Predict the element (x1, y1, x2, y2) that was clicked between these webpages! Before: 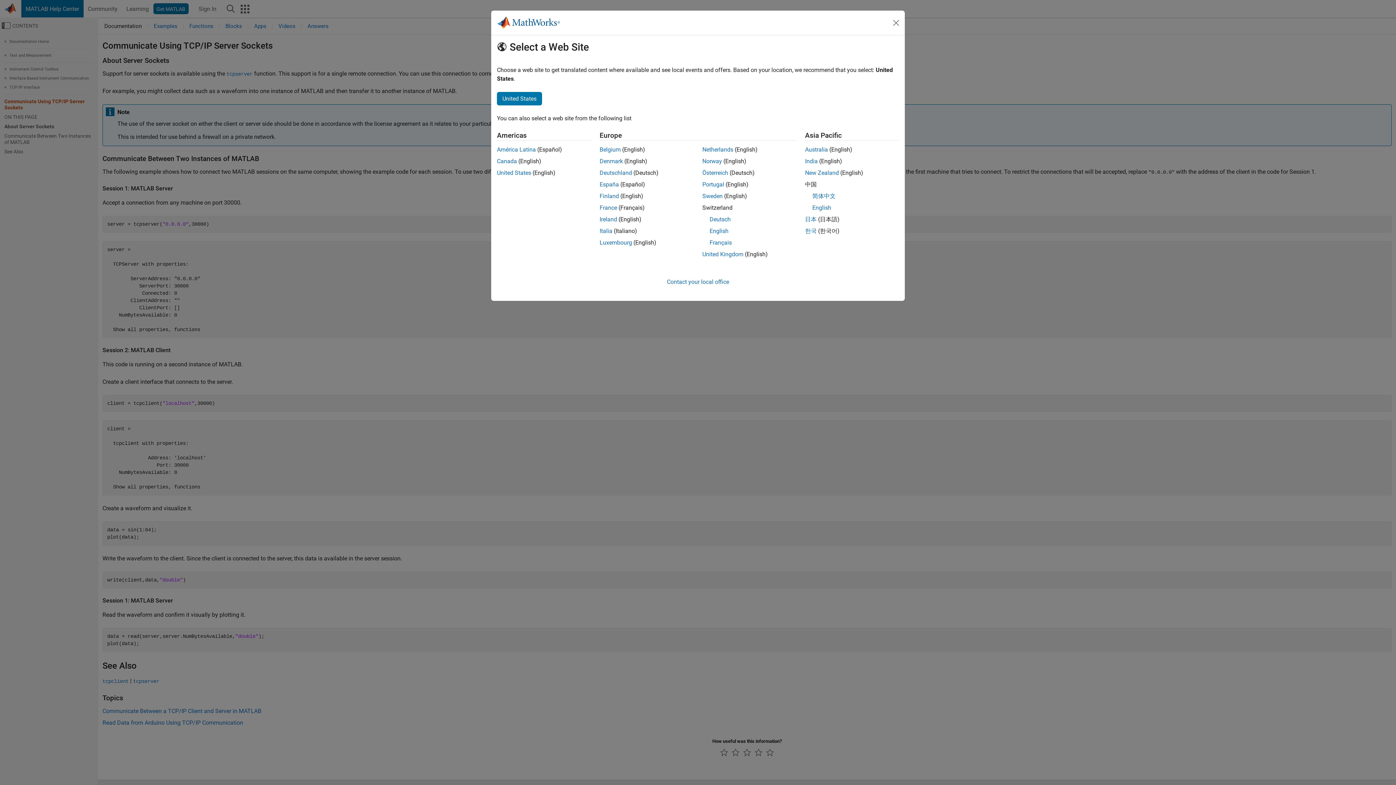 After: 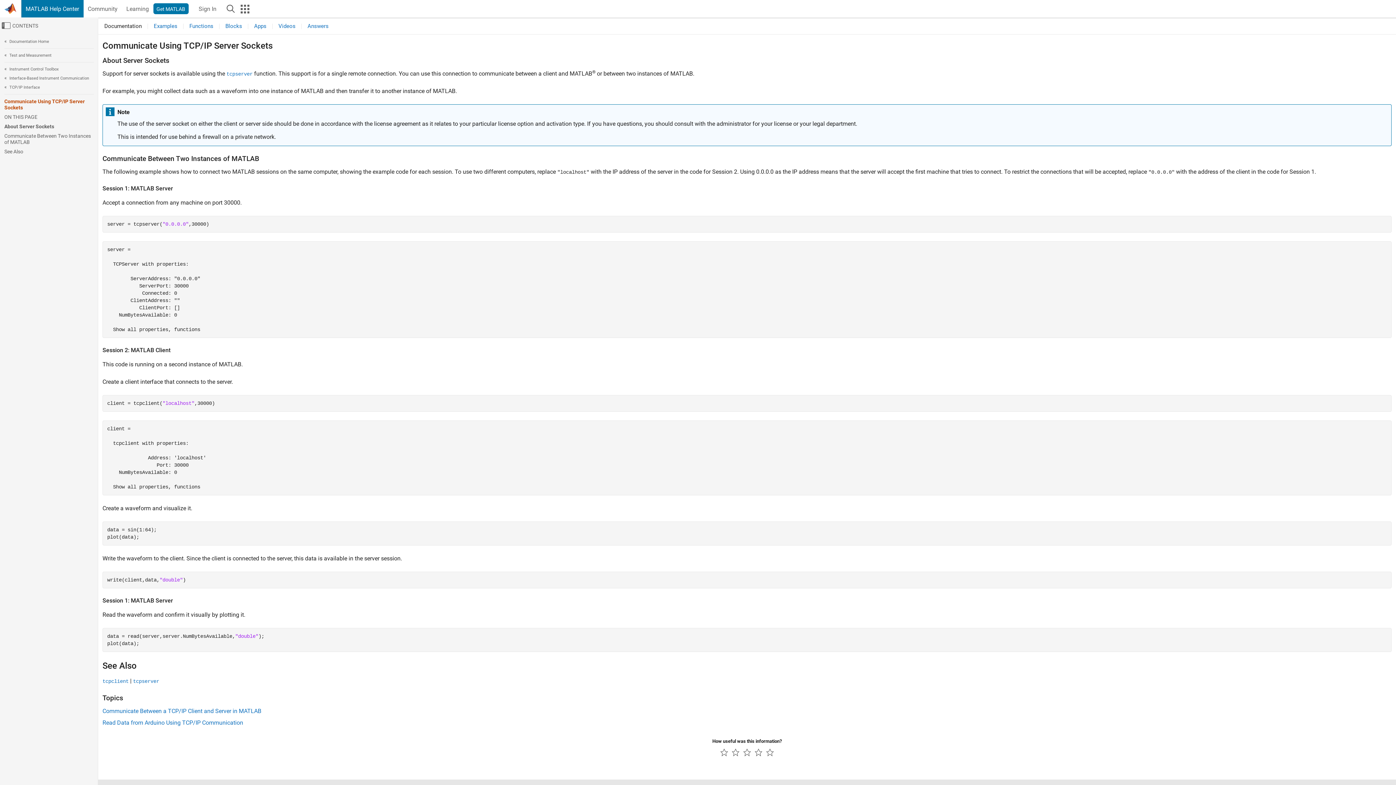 Action: label: Close bbox: (890, 16, 902, 28)